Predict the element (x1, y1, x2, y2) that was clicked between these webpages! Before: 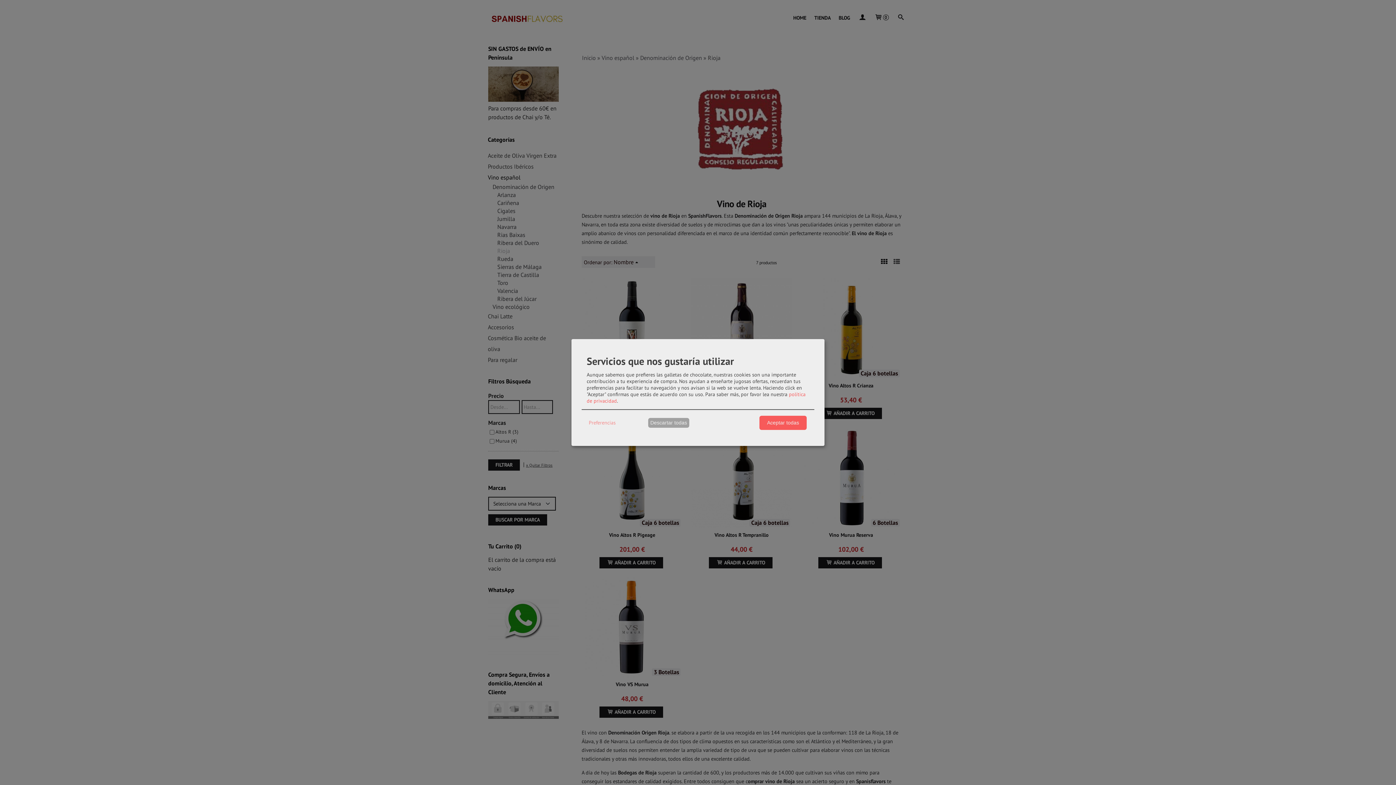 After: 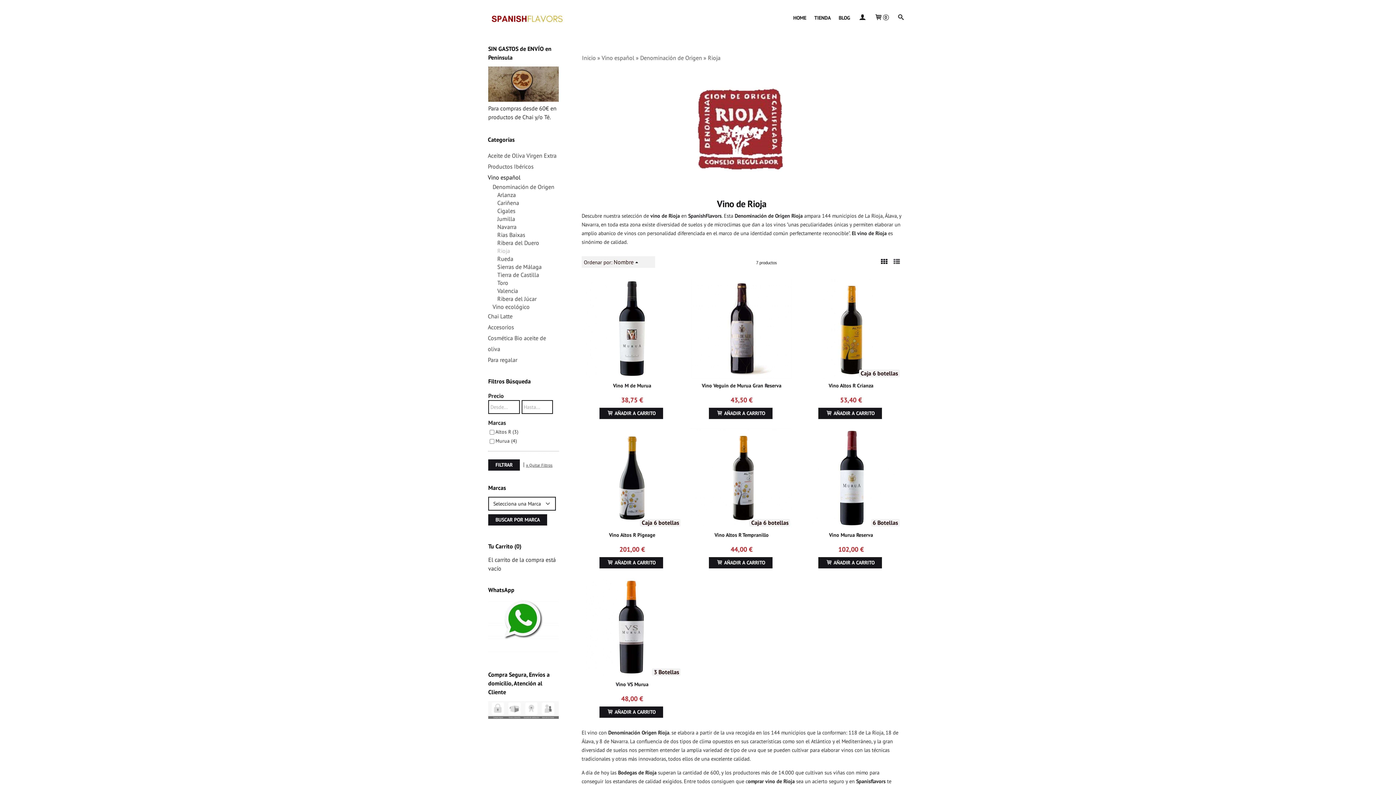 Action: label: Aceptar todas bbox: (759, 416, 806, 430)